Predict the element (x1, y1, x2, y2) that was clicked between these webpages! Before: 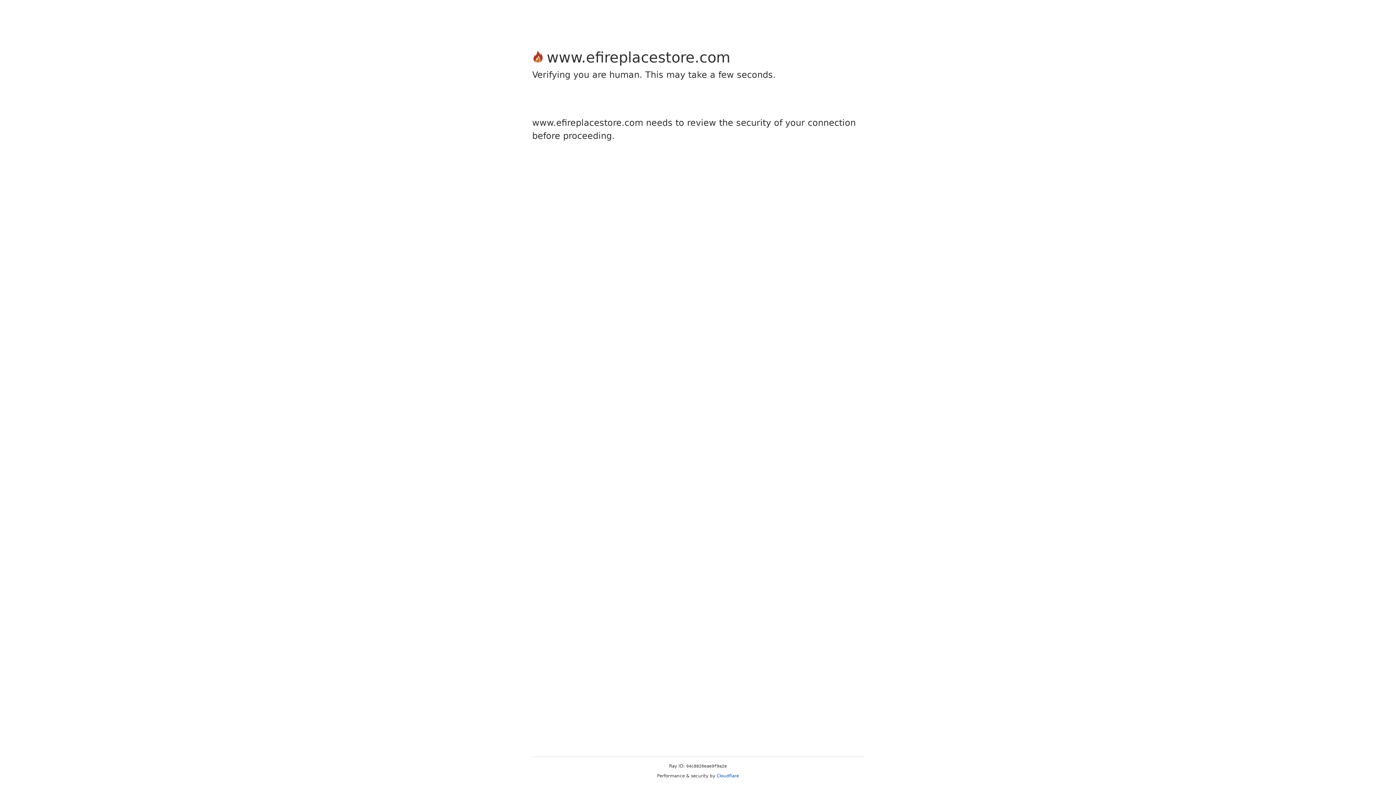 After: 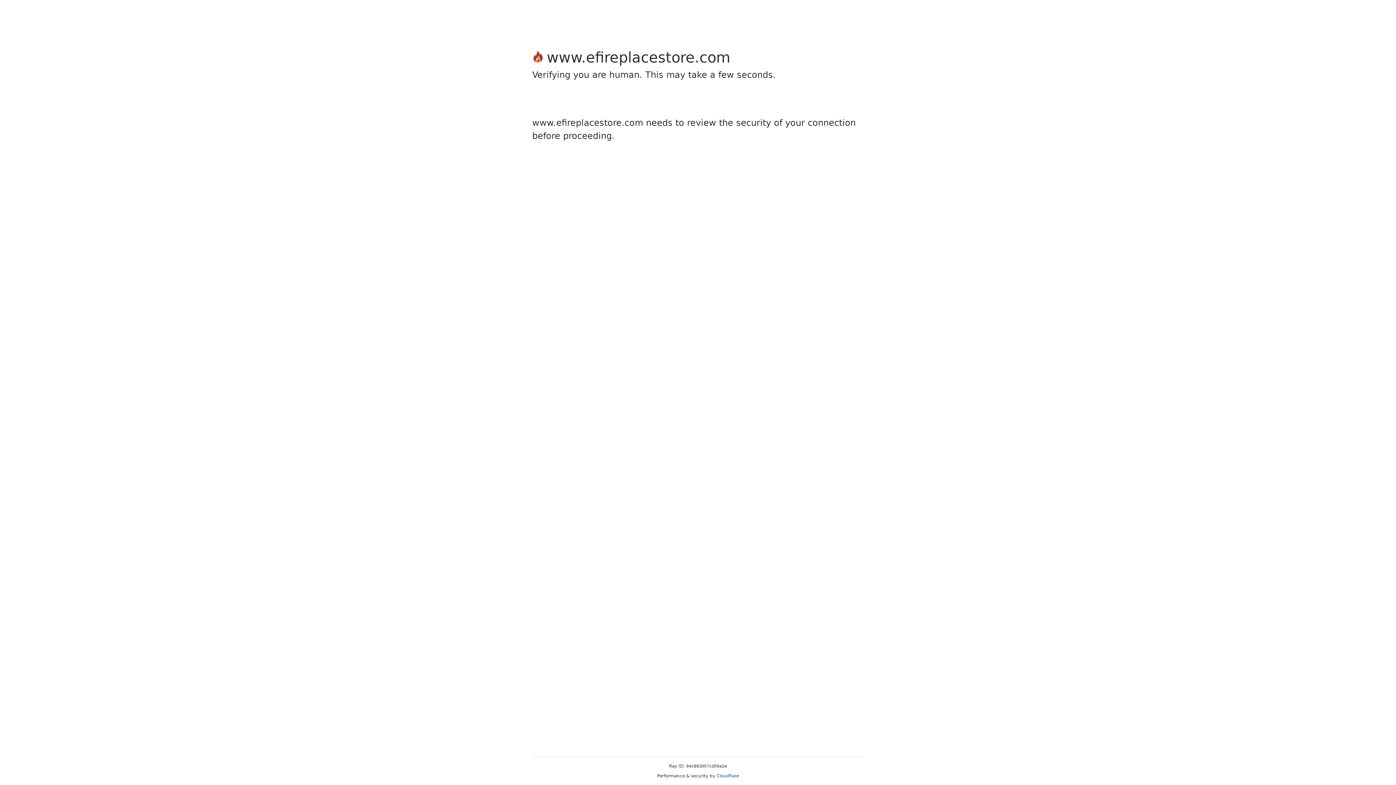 Action: bbox: (716, 773, 739, 778) label: Cloudflare